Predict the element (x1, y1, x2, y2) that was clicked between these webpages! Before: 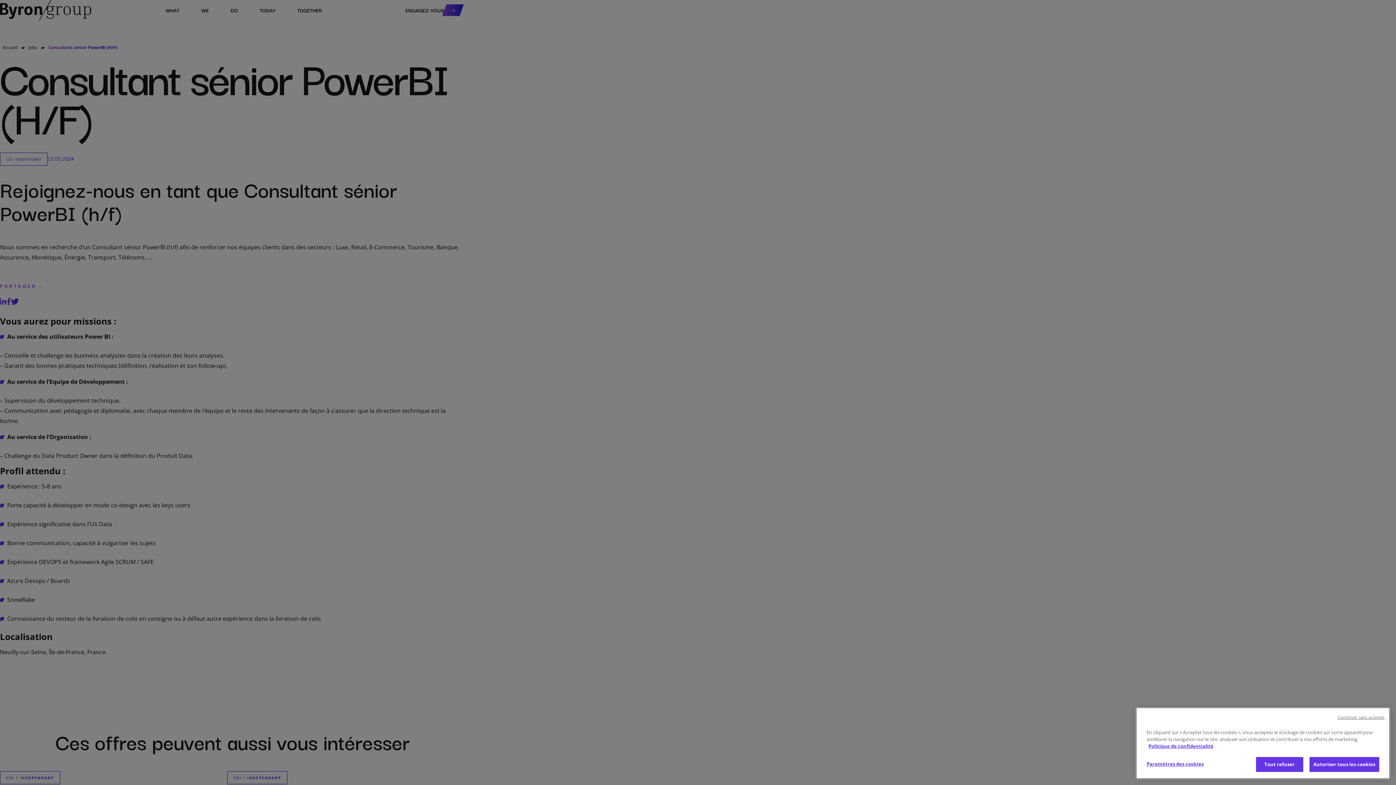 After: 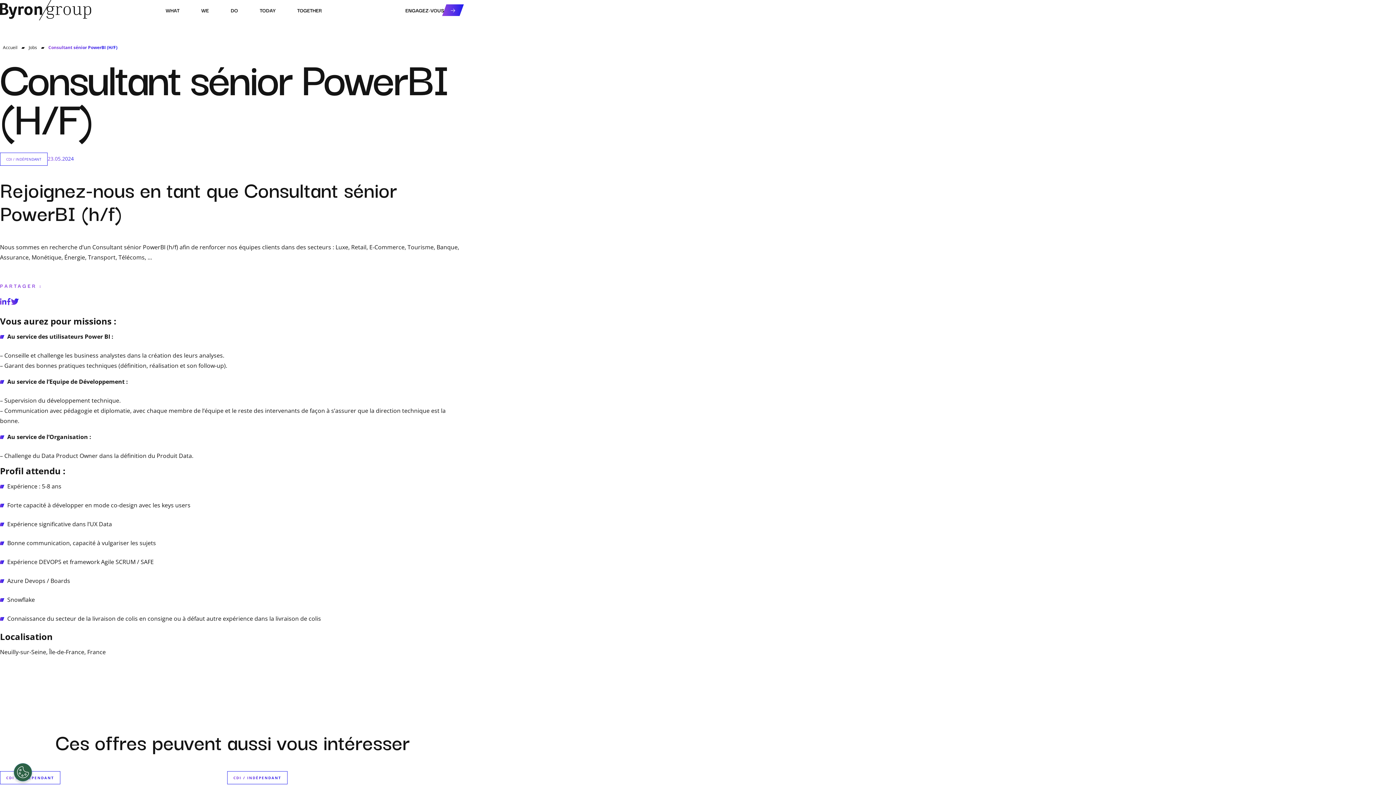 Action: bbox: (1338, 714, 1385, 720) label: Continuer sans accepter